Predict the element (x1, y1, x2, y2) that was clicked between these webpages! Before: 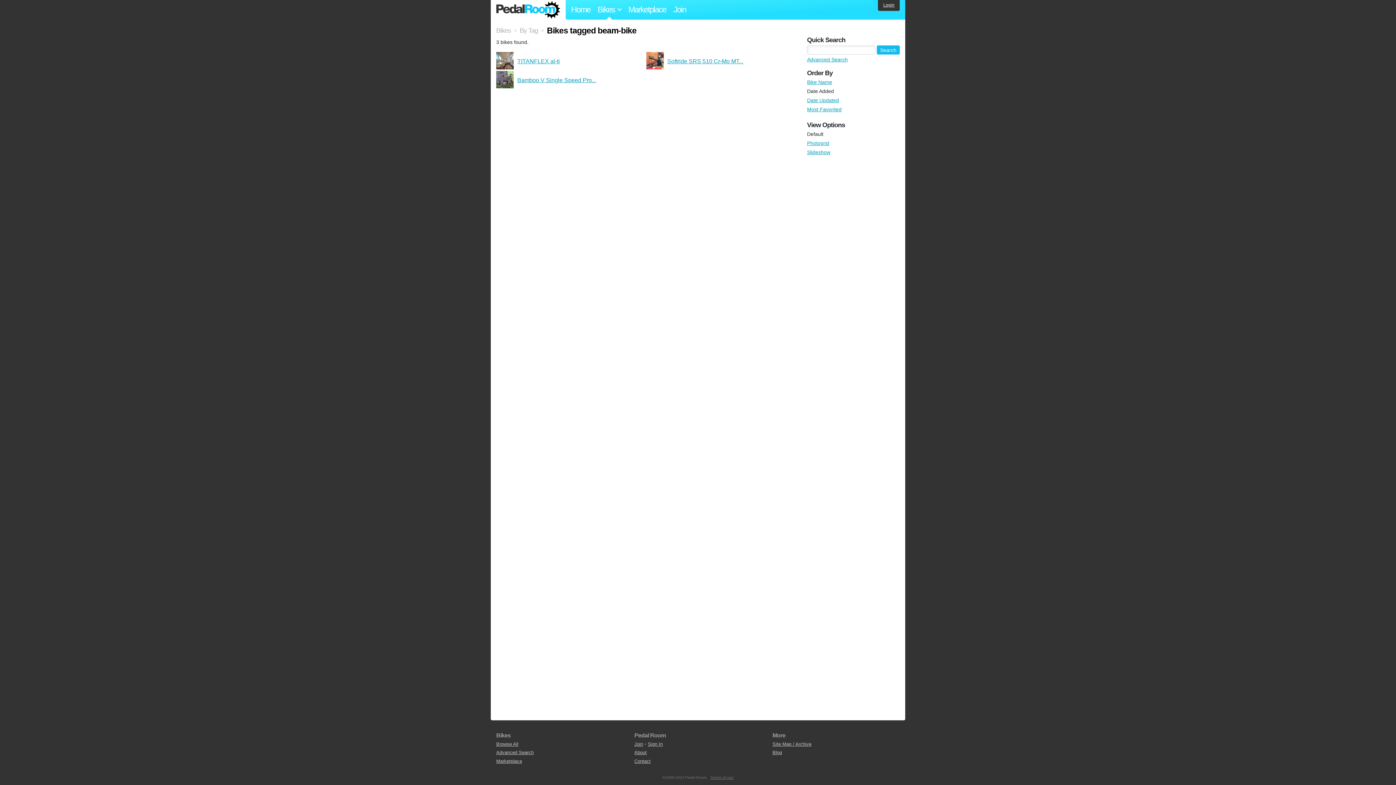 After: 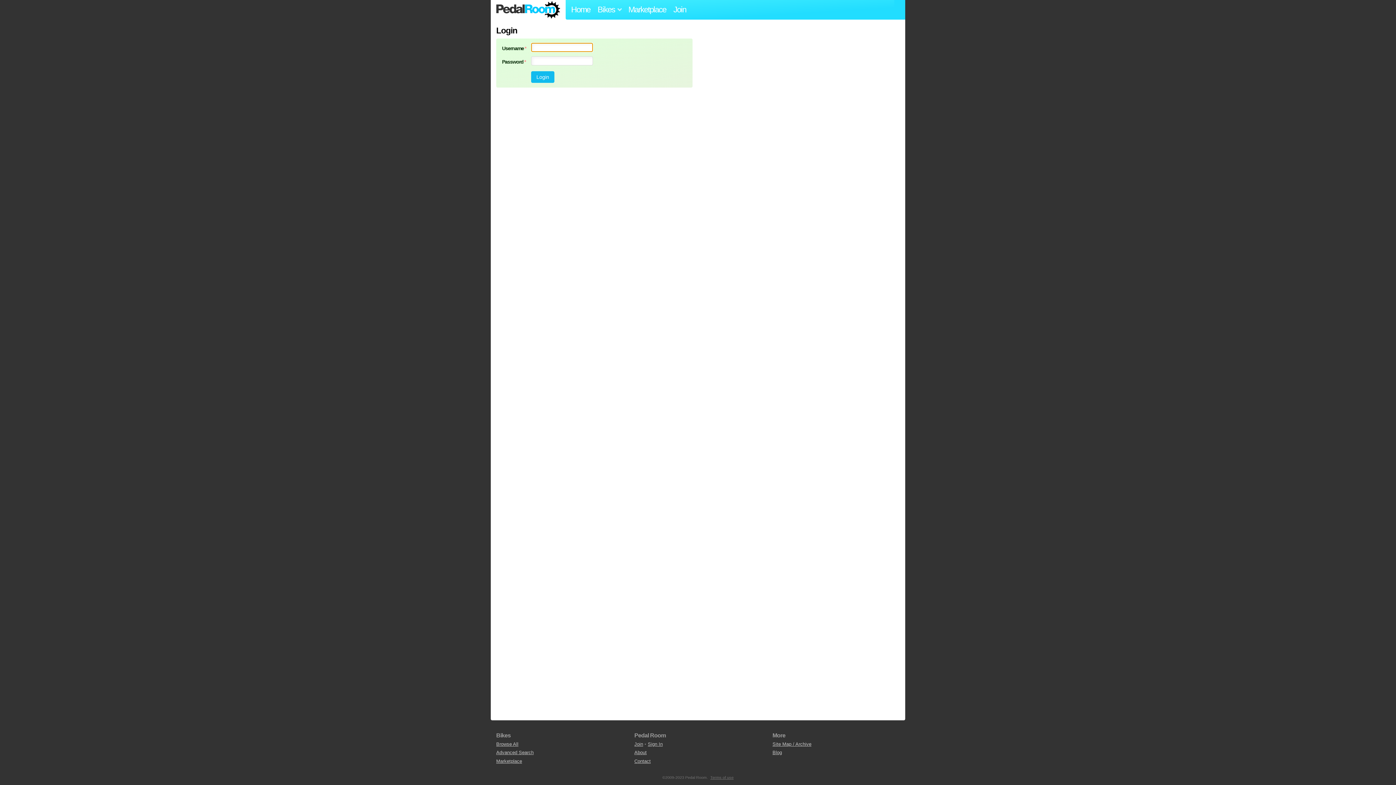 Action: label: Sign In bbox: (648, 741, 662, 747)